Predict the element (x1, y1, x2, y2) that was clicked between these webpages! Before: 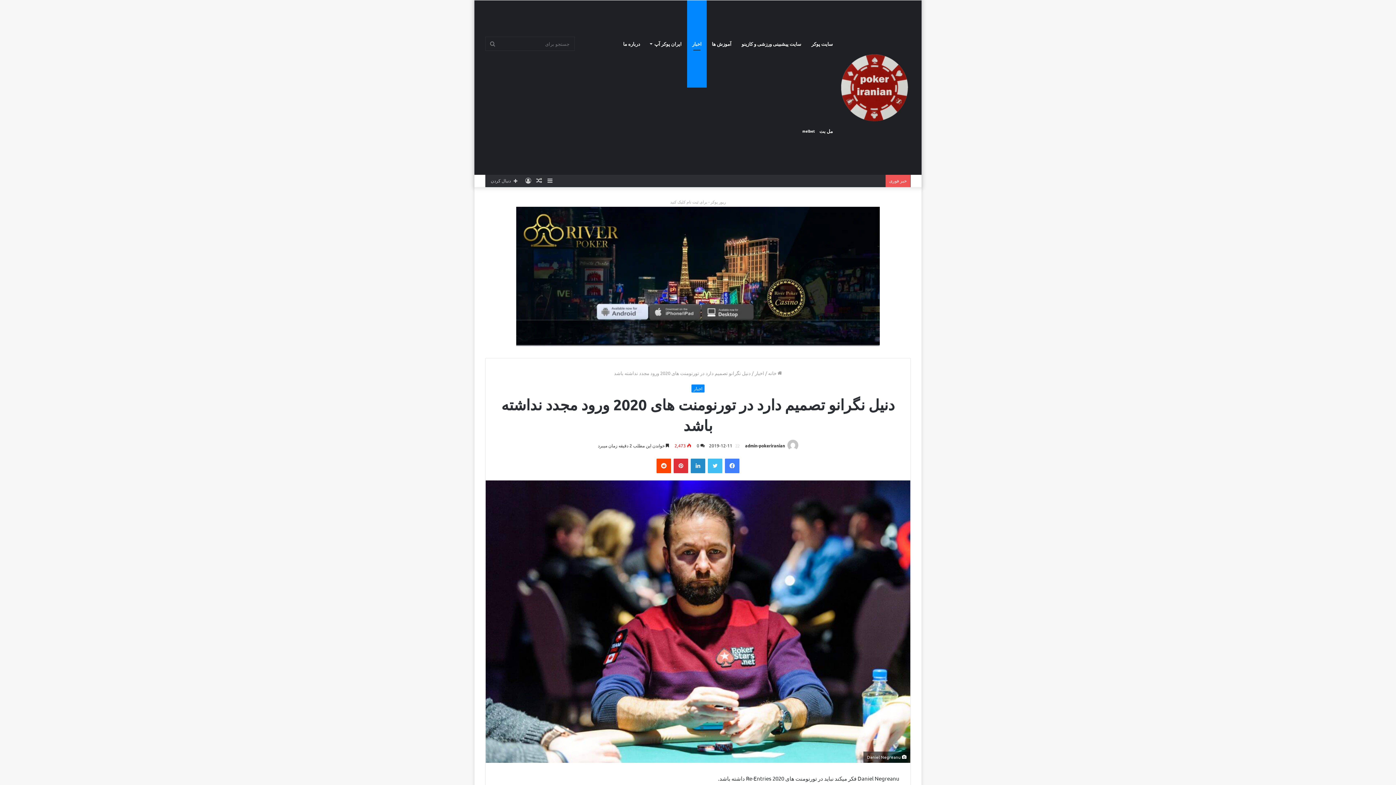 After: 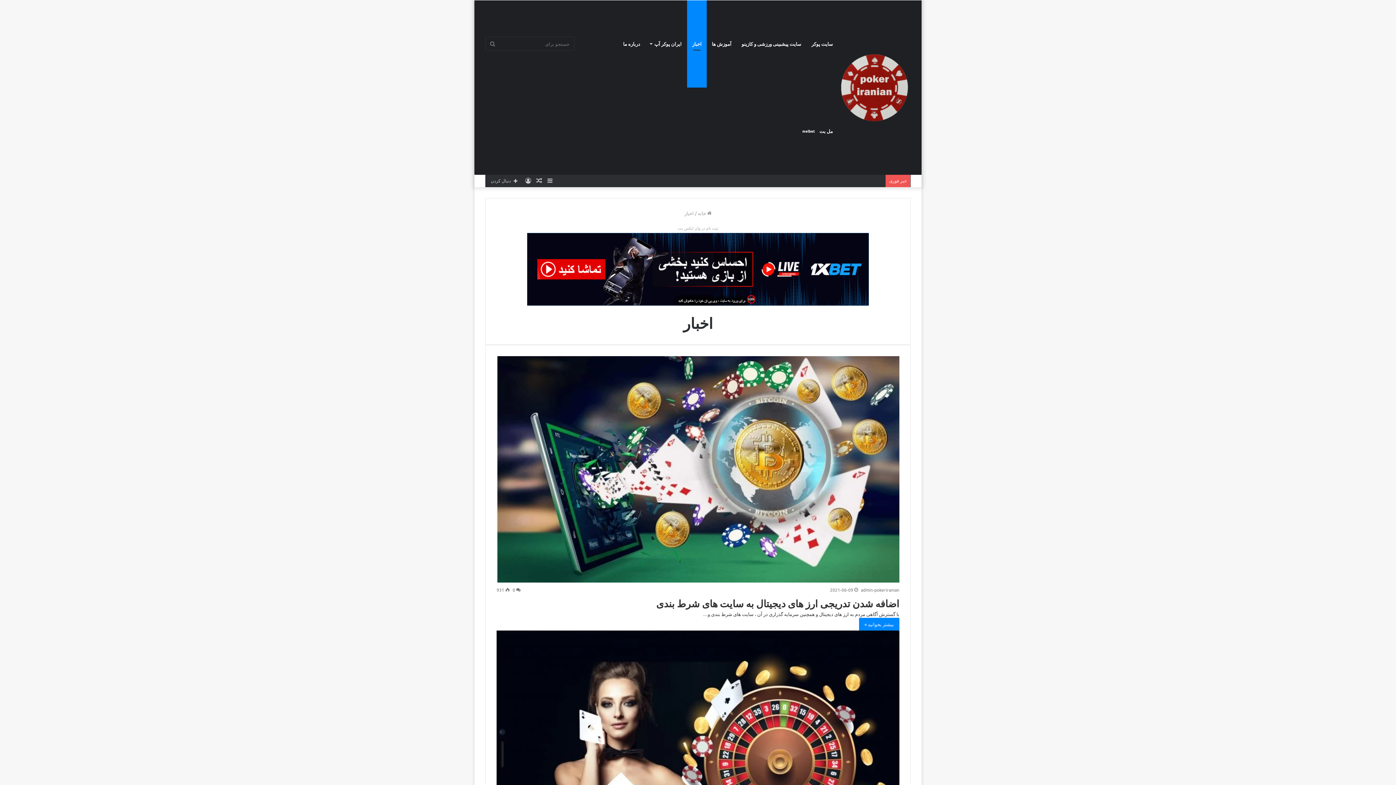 Action: bbox: (691, 384, 704, 392) label: اخبار